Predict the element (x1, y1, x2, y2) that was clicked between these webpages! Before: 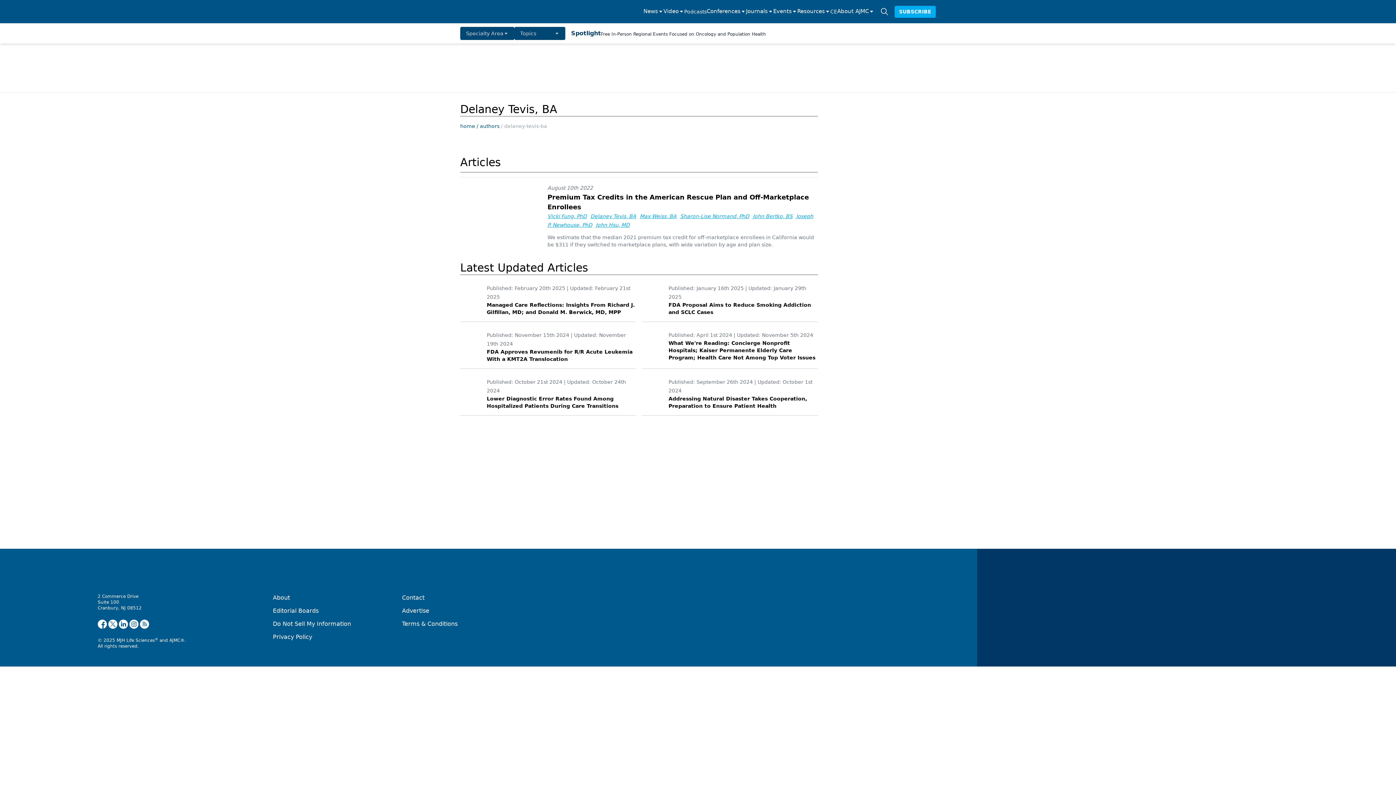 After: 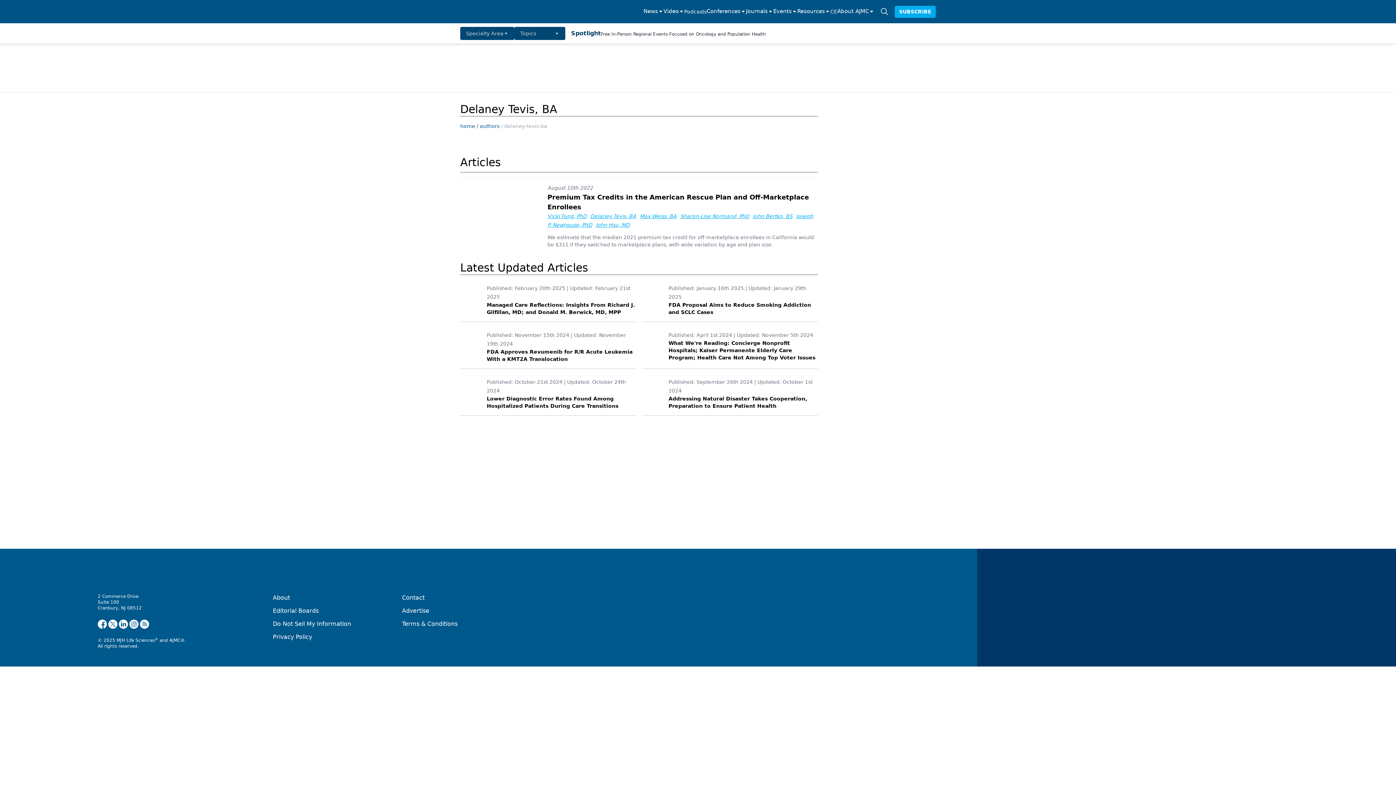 Action: label: Conferences bbox: (706, 7, 746, 16)